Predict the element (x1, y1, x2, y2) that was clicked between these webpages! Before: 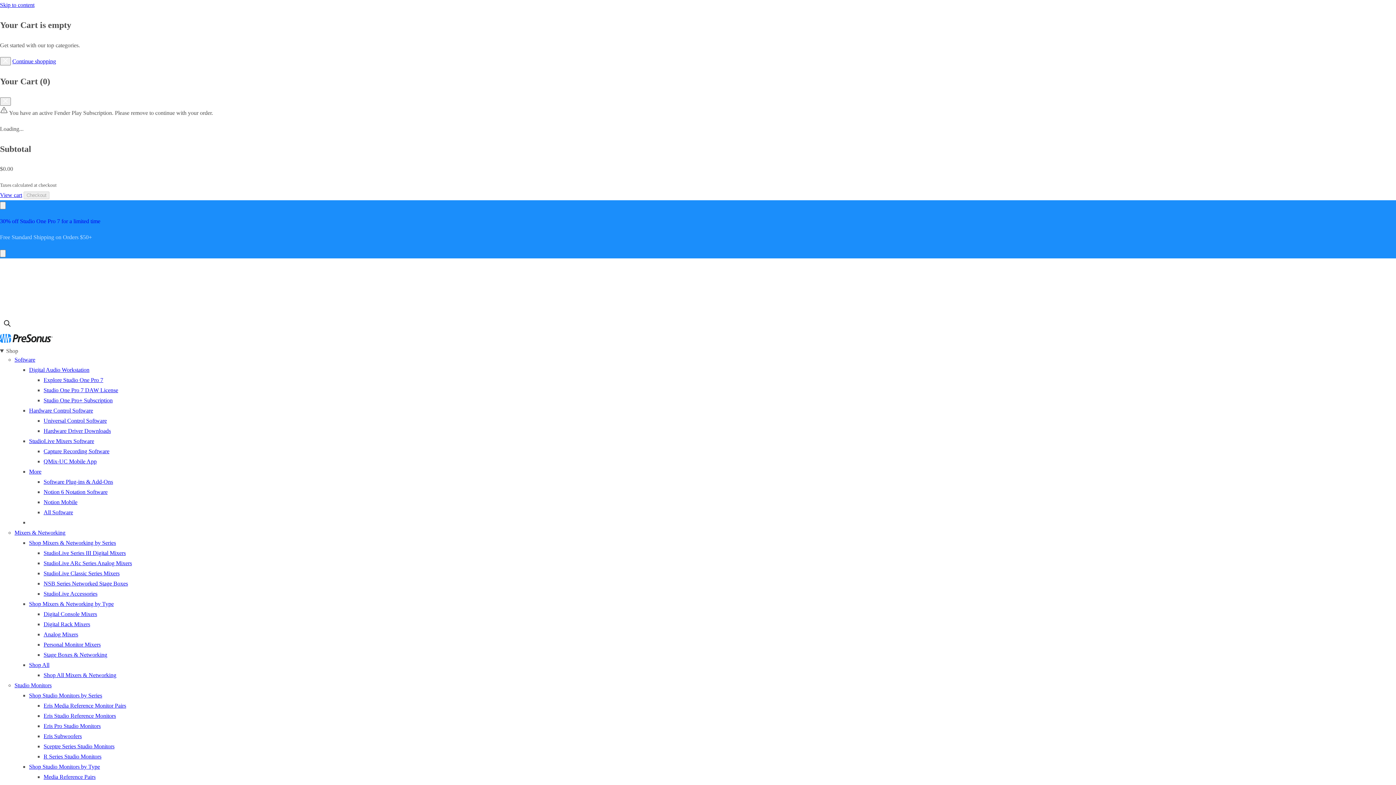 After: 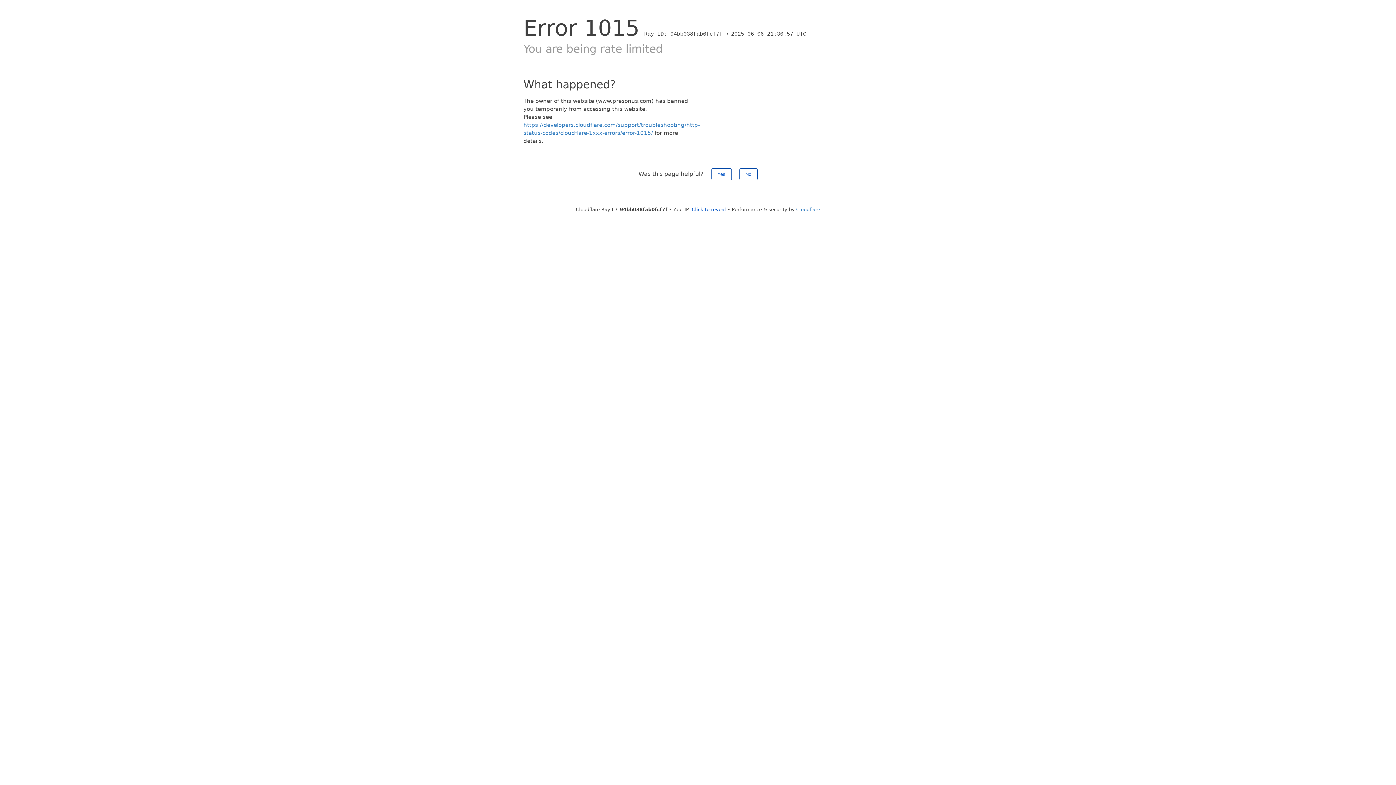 Action: bbox: (29, 468, 41, 474) label: More